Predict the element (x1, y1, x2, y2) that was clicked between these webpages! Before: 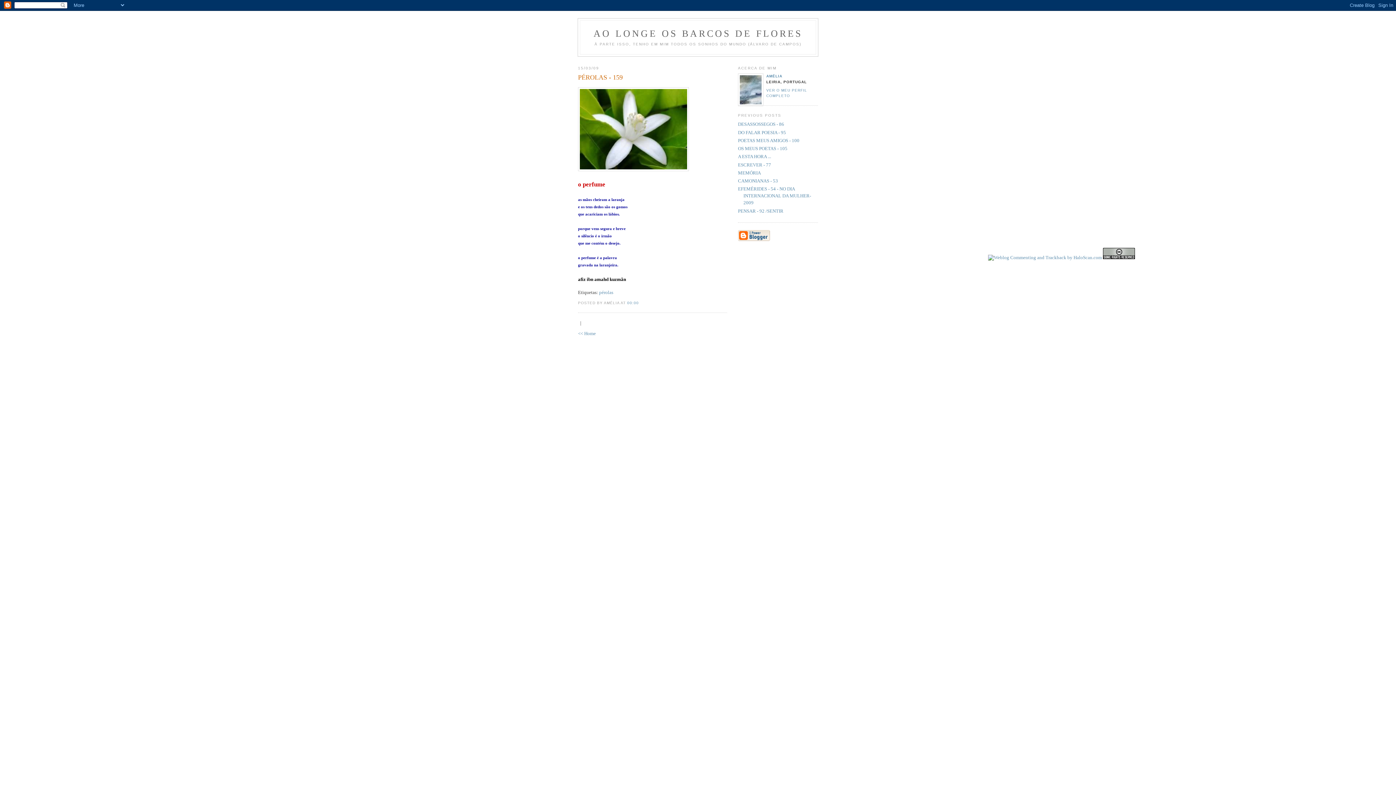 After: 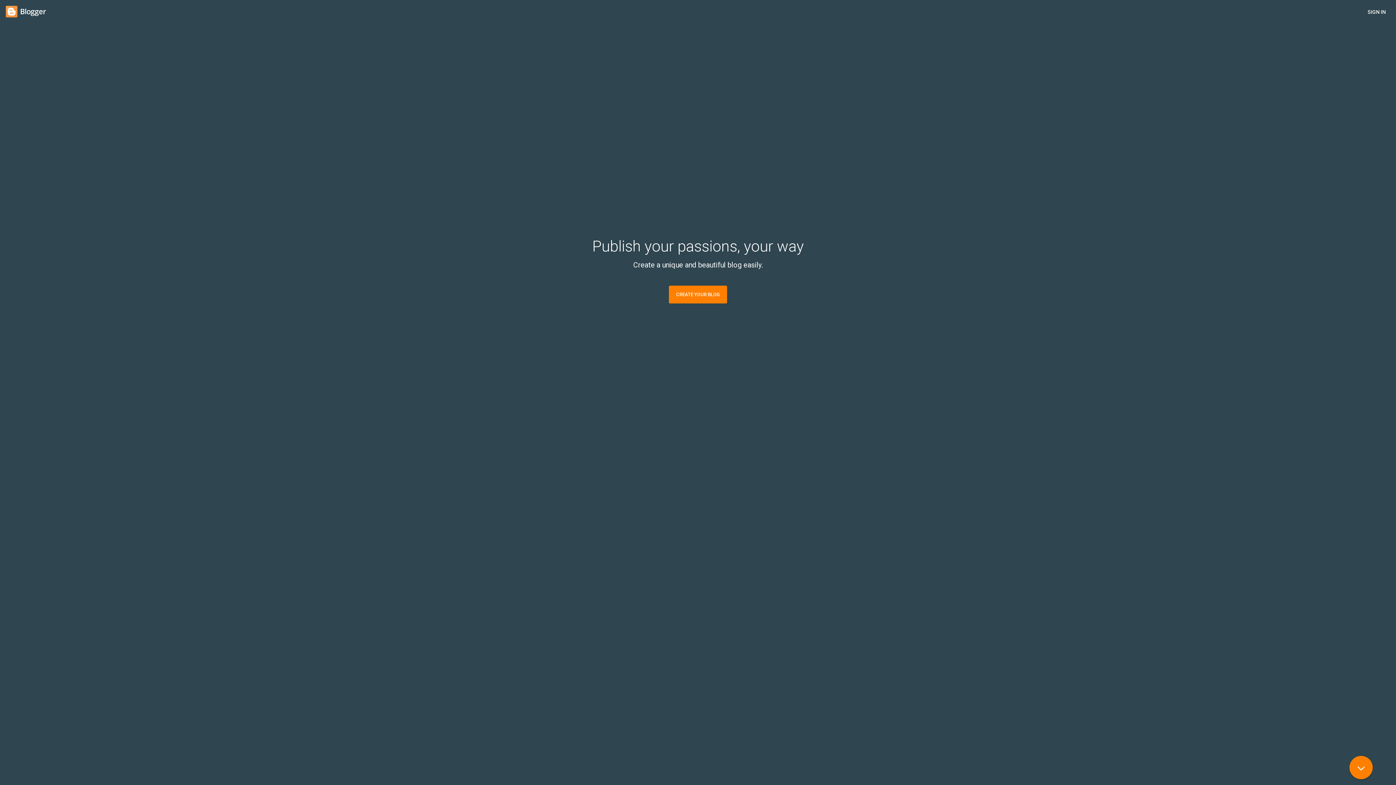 Action: bbox: (738, 237, 770, 242)